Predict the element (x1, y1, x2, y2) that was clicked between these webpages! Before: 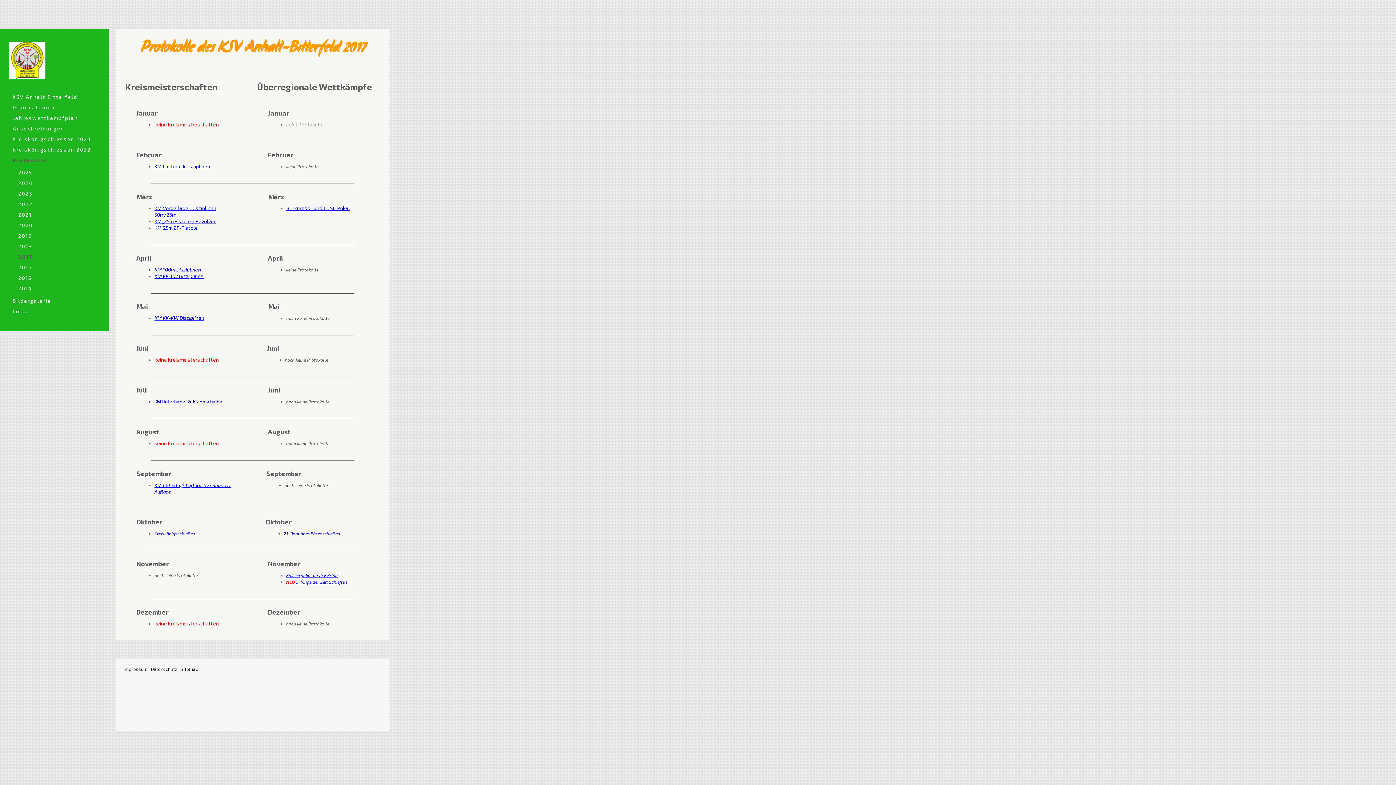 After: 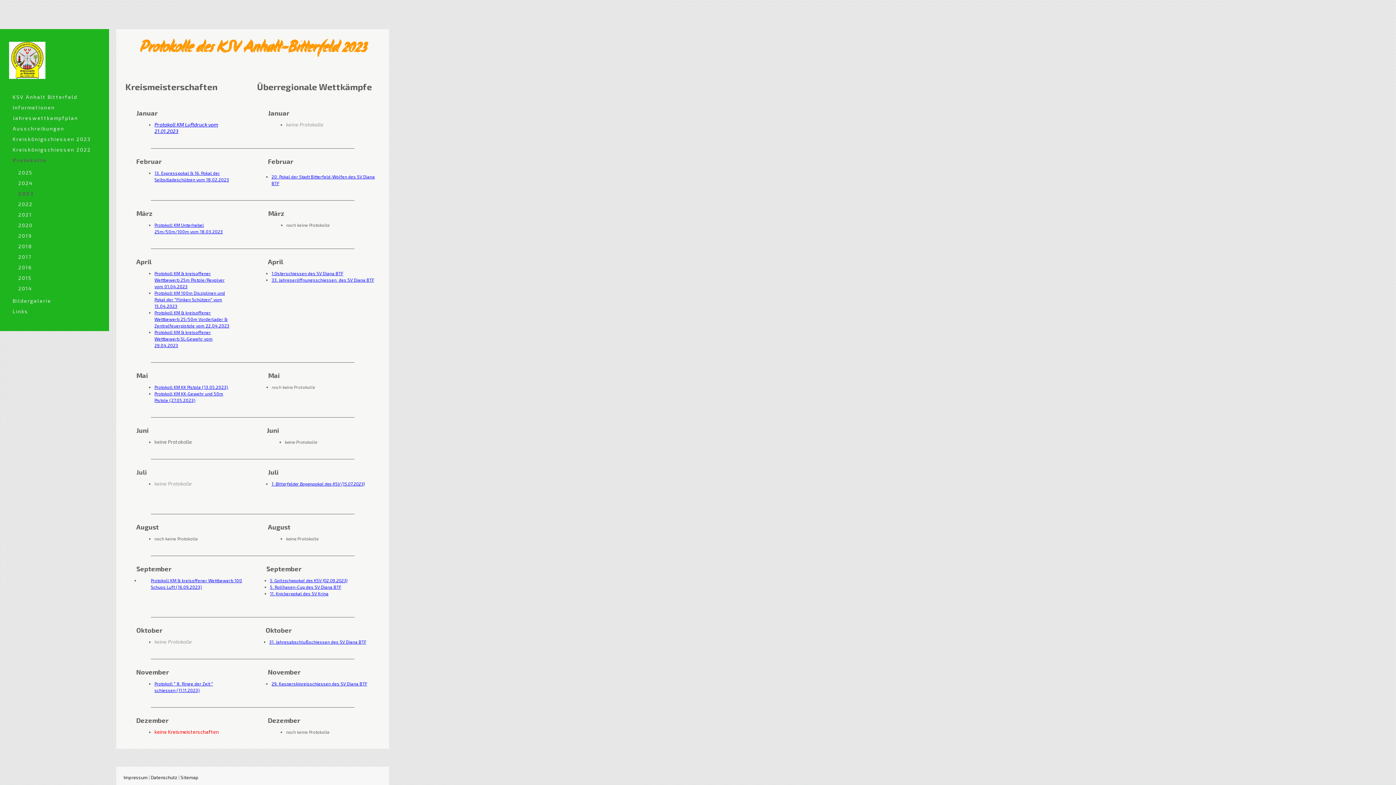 Action: bbox: (10, 188, 98, 198) label: 2023